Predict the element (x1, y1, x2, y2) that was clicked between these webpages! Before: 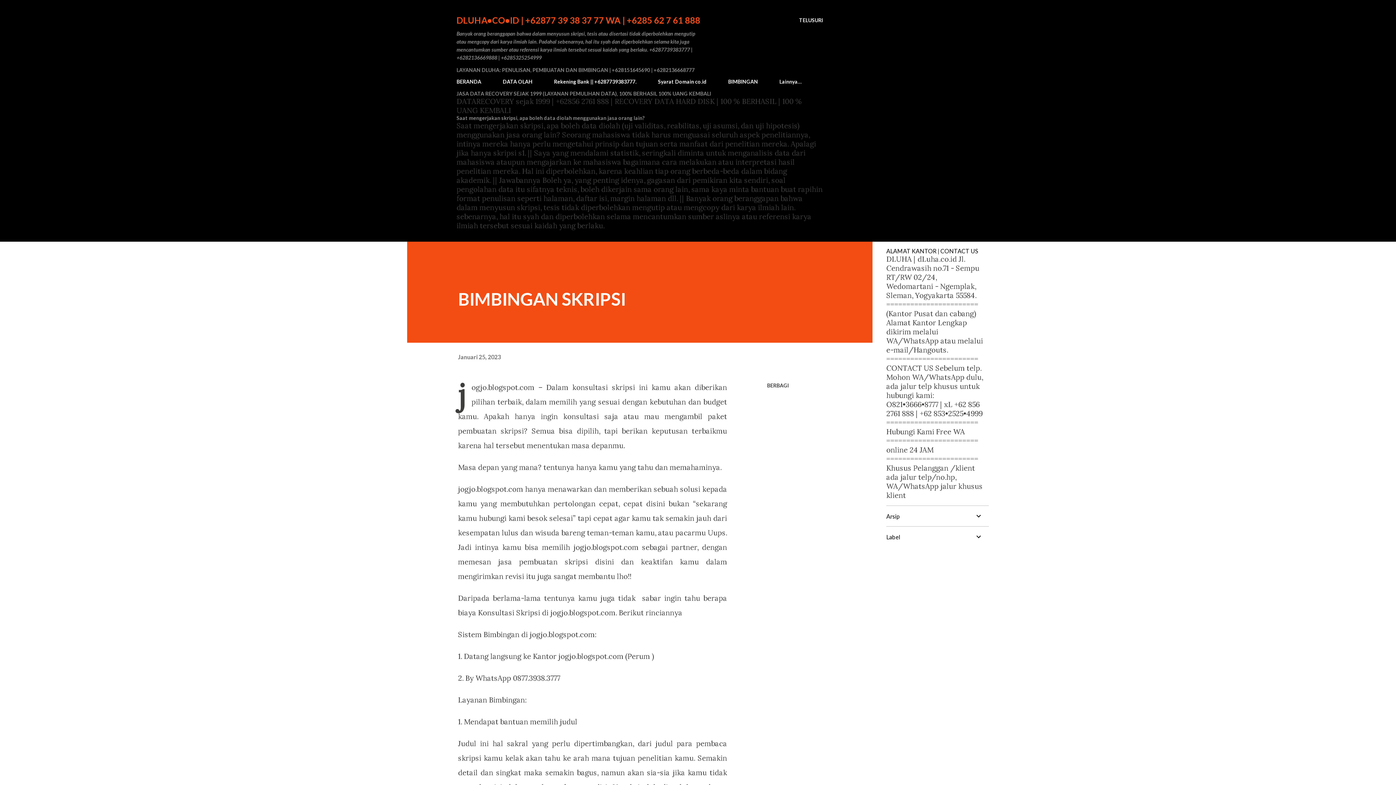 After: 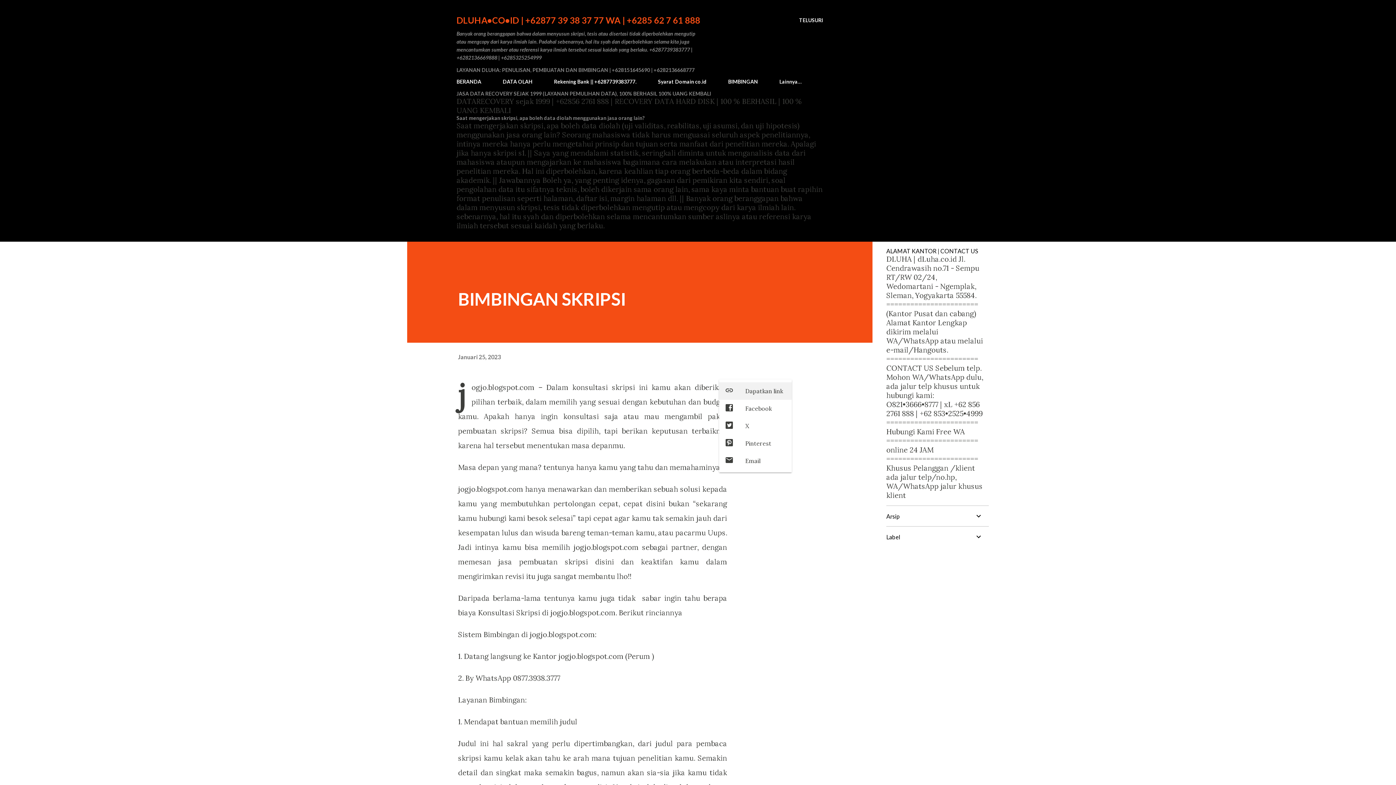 Action: bbox: (764, 379, 792, 391) label: Berbagi